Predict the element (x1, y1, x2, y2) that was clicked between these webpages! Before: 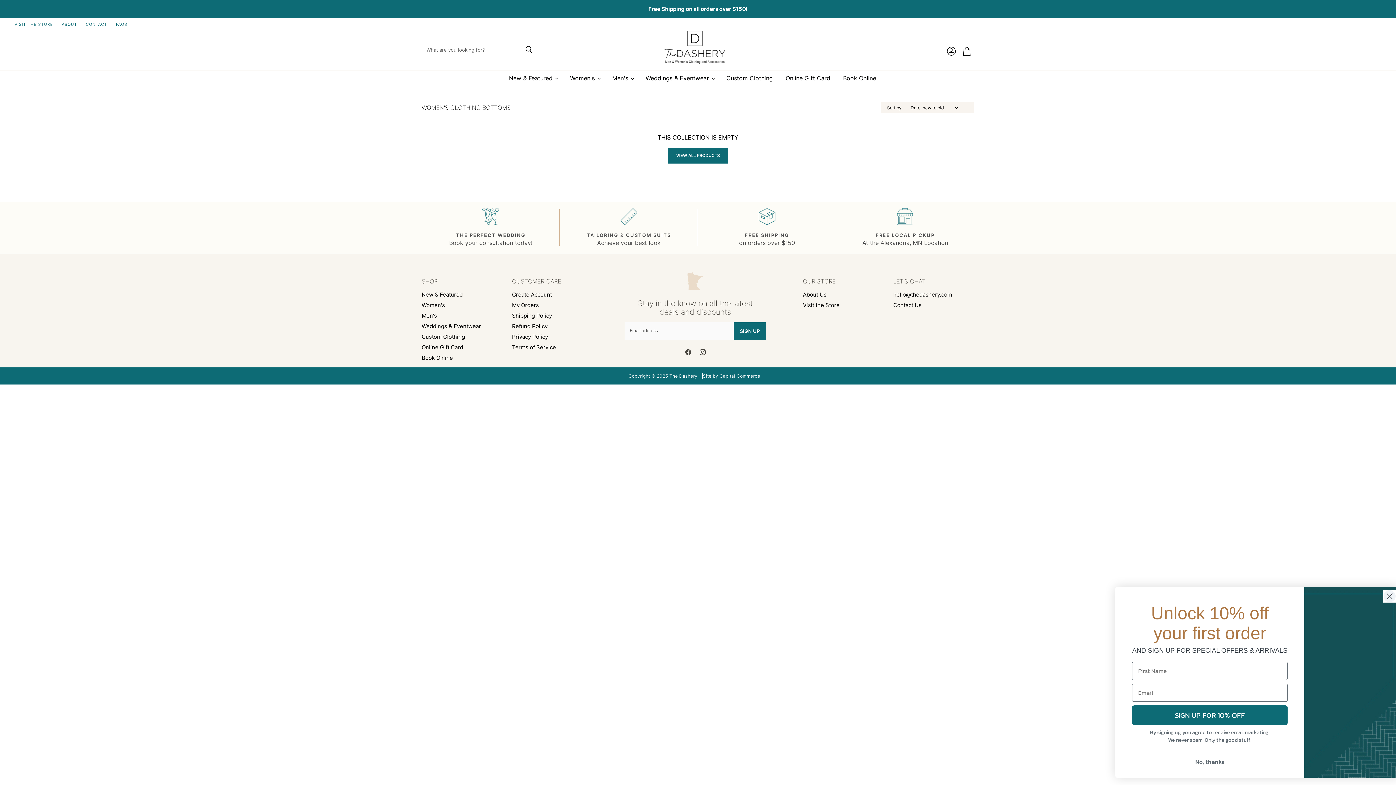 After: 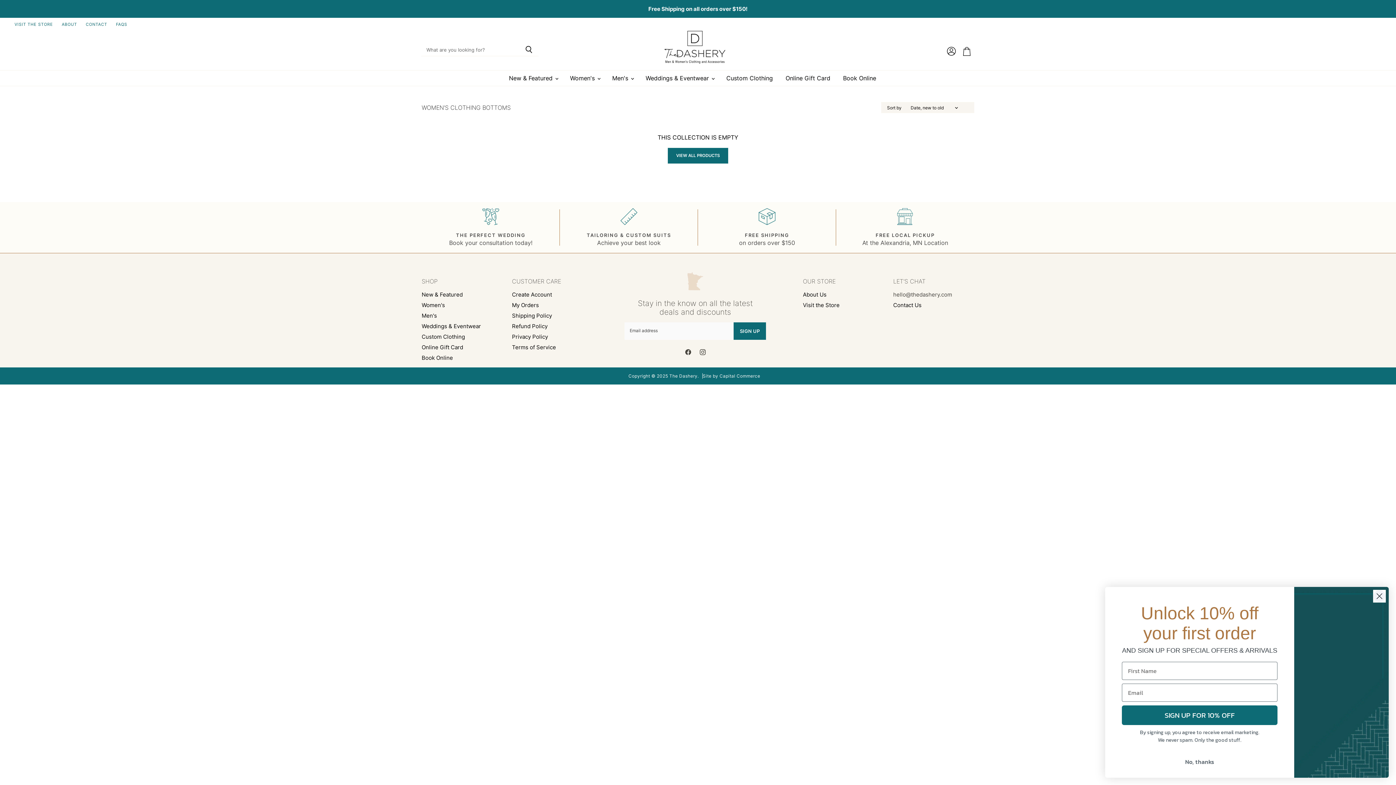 Action: label: hello@thedashery.com bbox: (893, 291, 952, 298)